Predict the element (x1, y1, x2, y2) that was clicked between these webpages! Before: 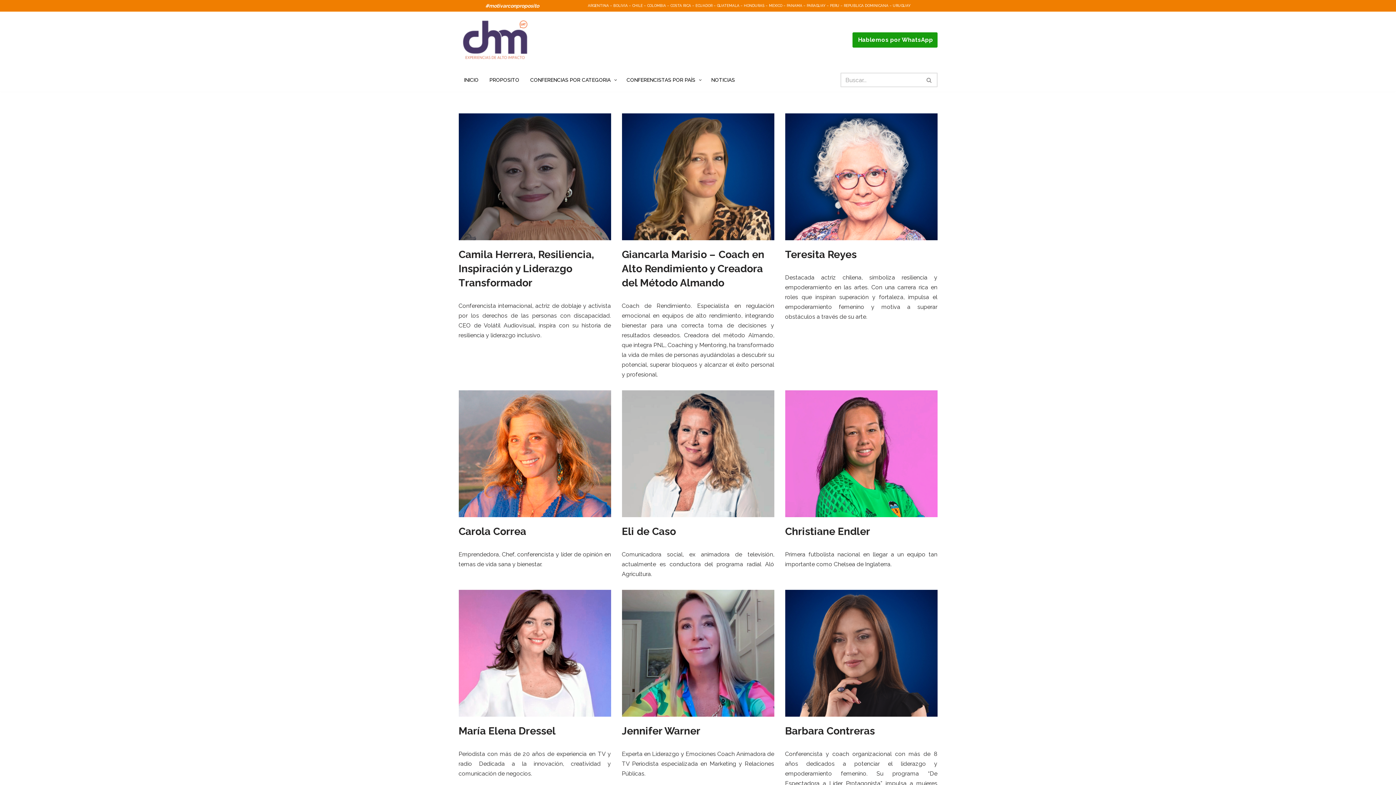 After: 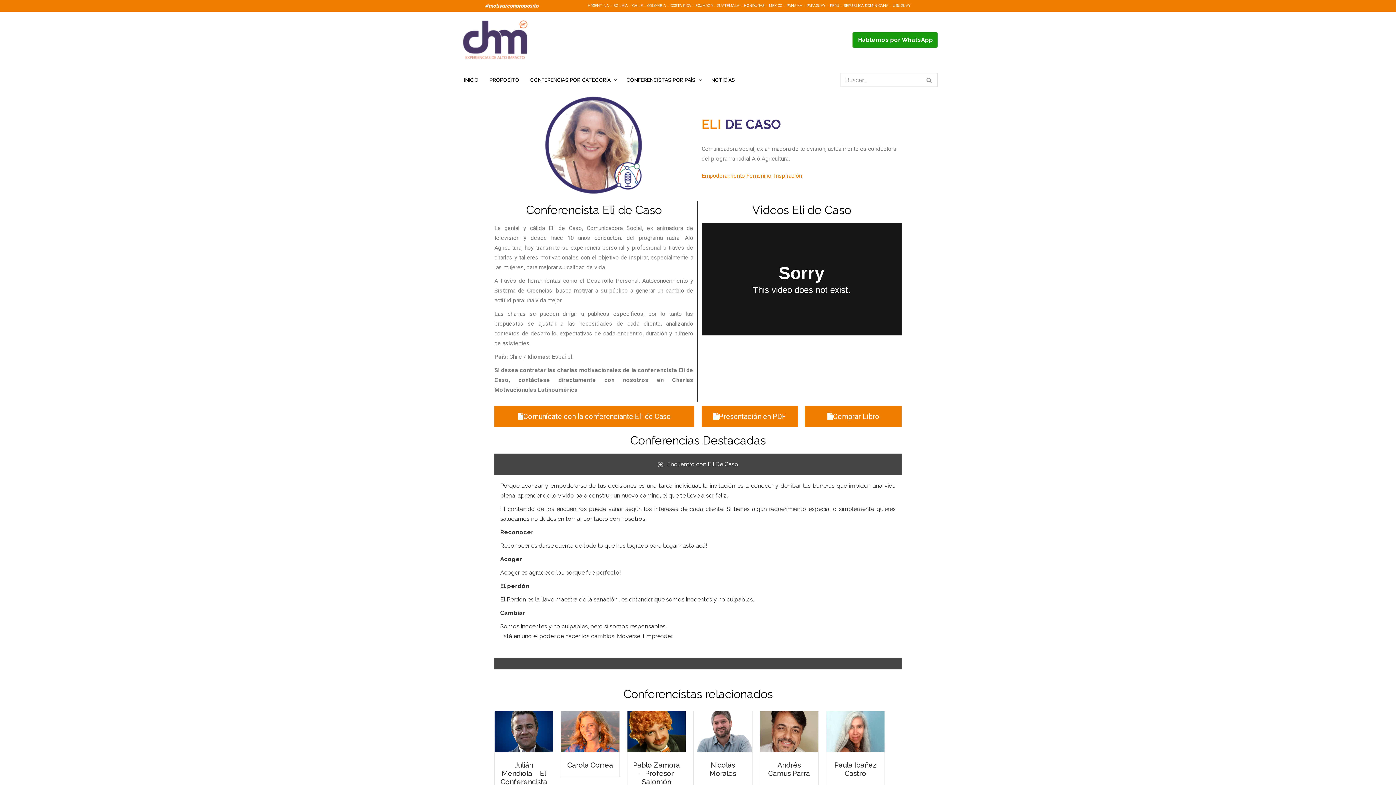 Action: bbox: (622, 390, 774, 517)